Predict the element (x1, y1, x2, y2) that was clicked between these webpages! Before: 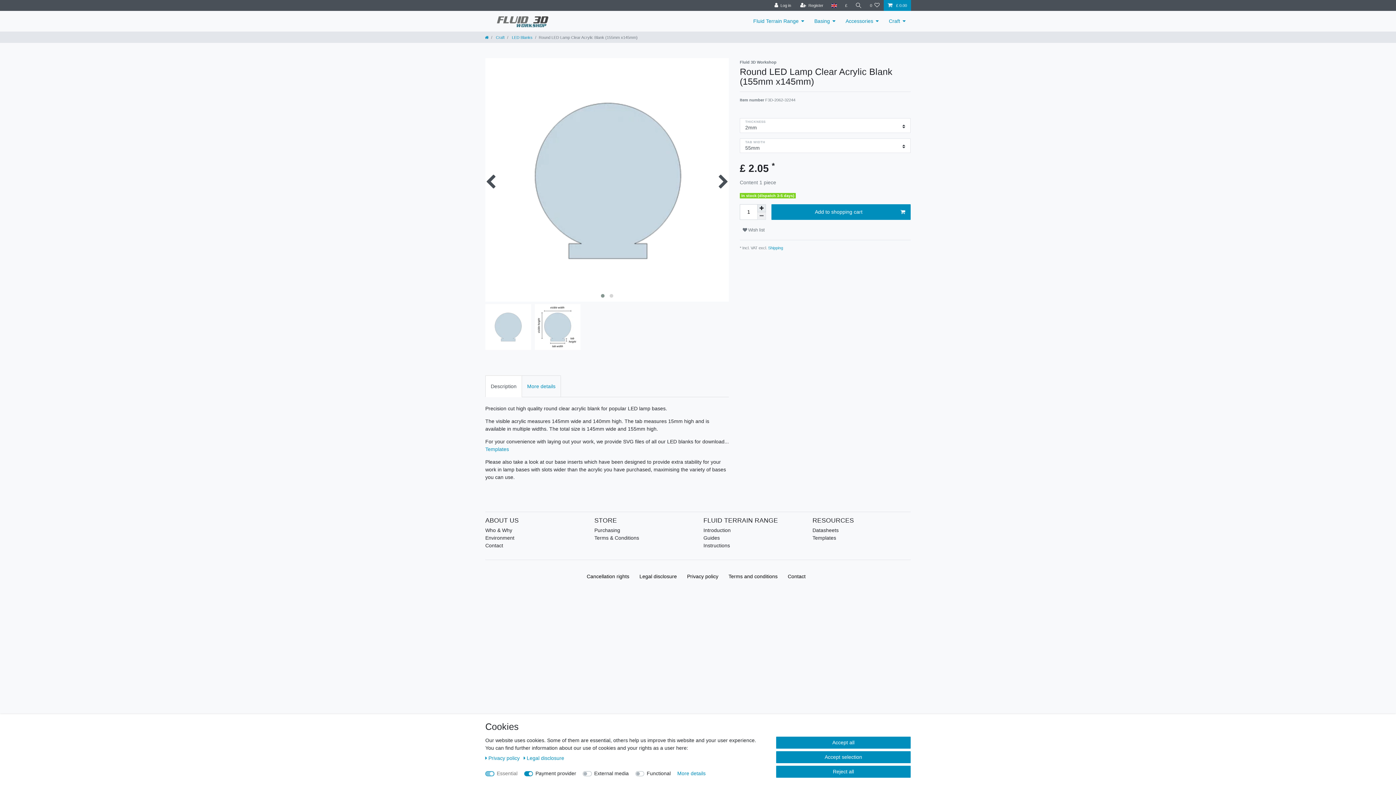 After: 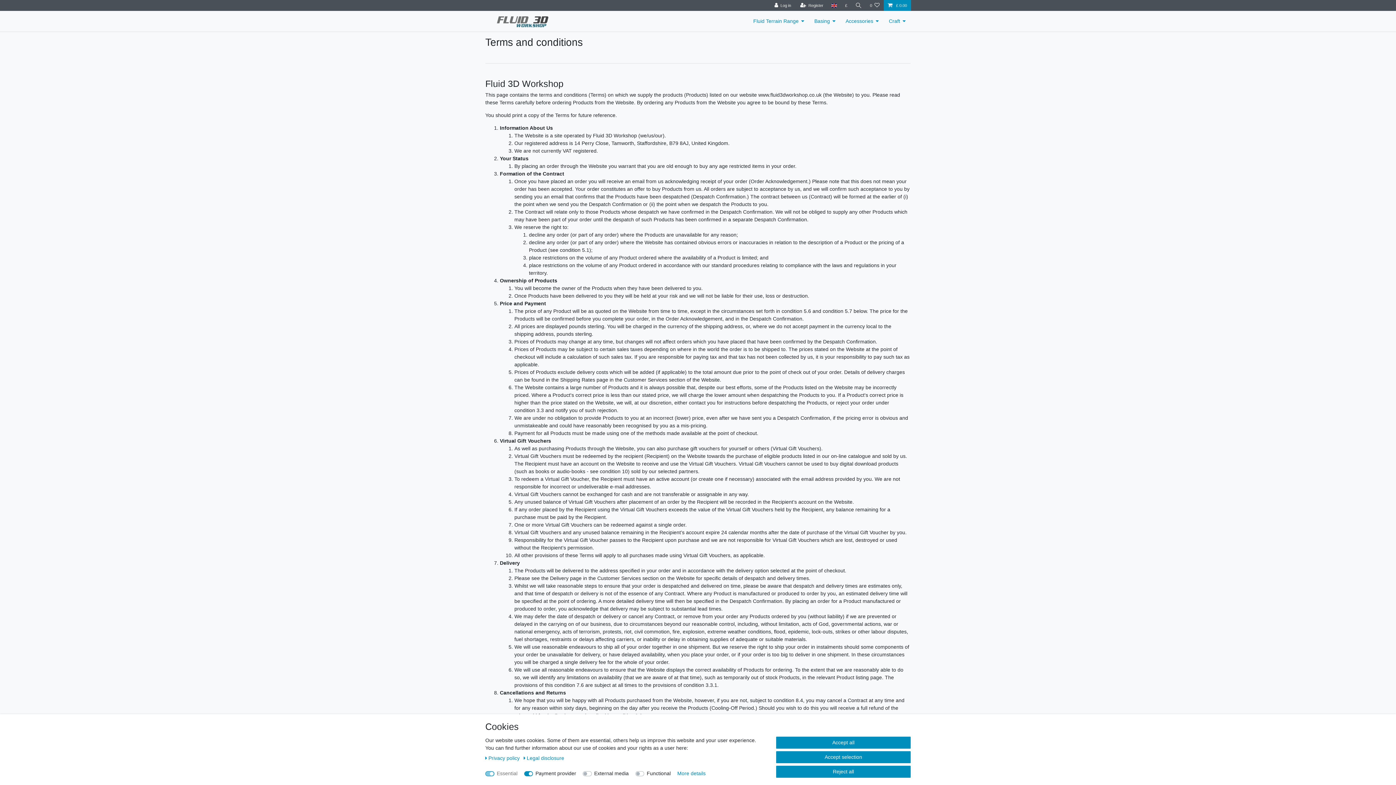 Action: label: Terms and conditions bbox: (726, 565, 780, 588)